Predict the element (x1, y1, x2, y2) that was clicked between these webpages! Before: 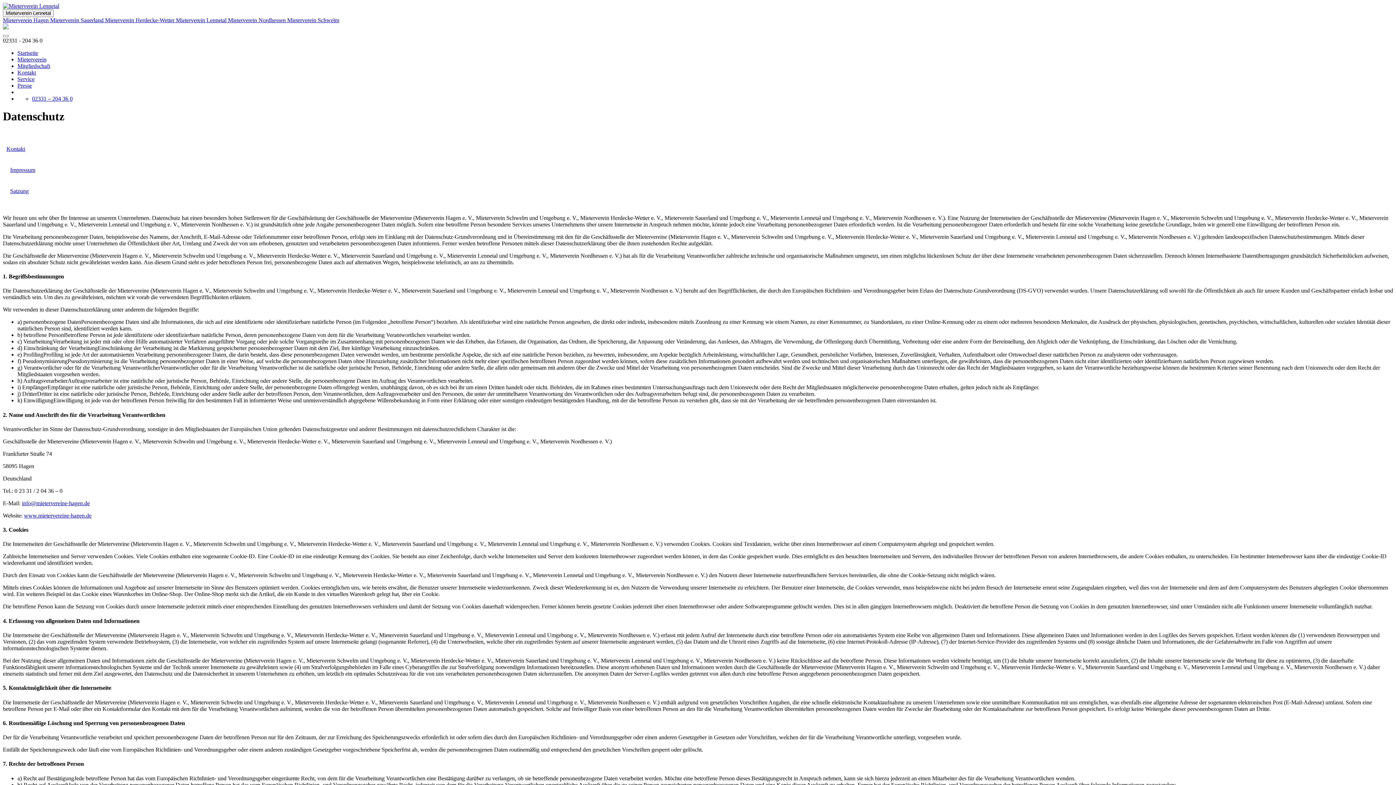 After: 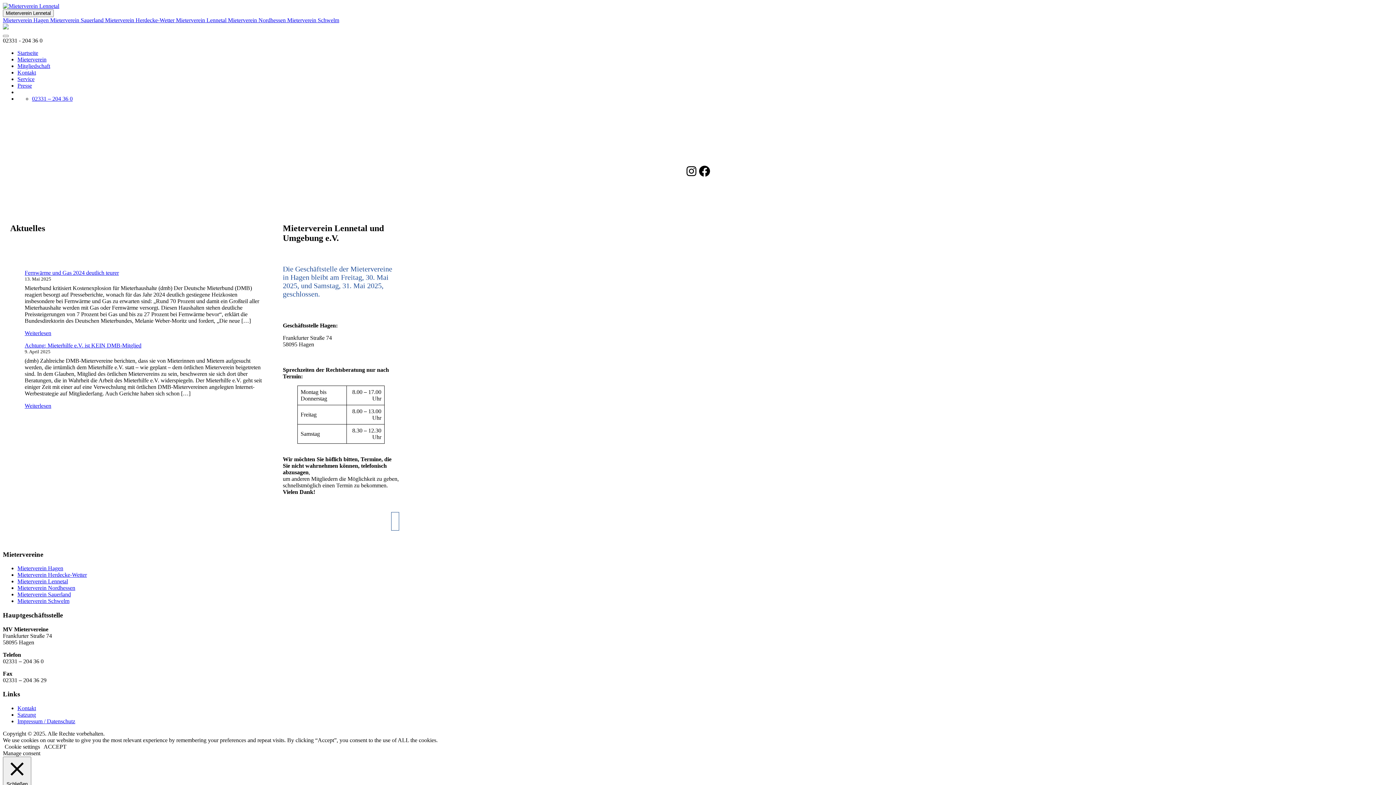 Action: bbox: (176, 17, 228, 23) label: Mieterverein Lennetal 